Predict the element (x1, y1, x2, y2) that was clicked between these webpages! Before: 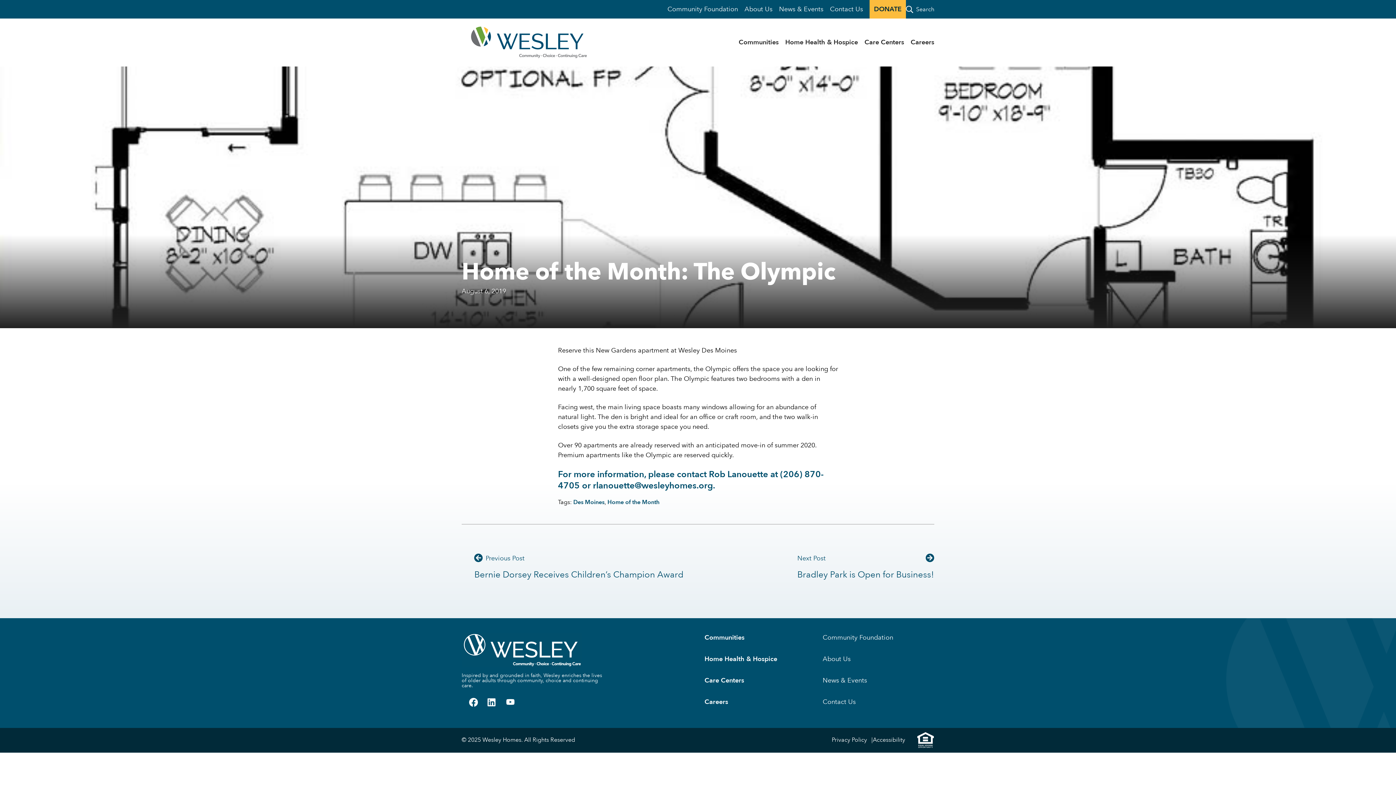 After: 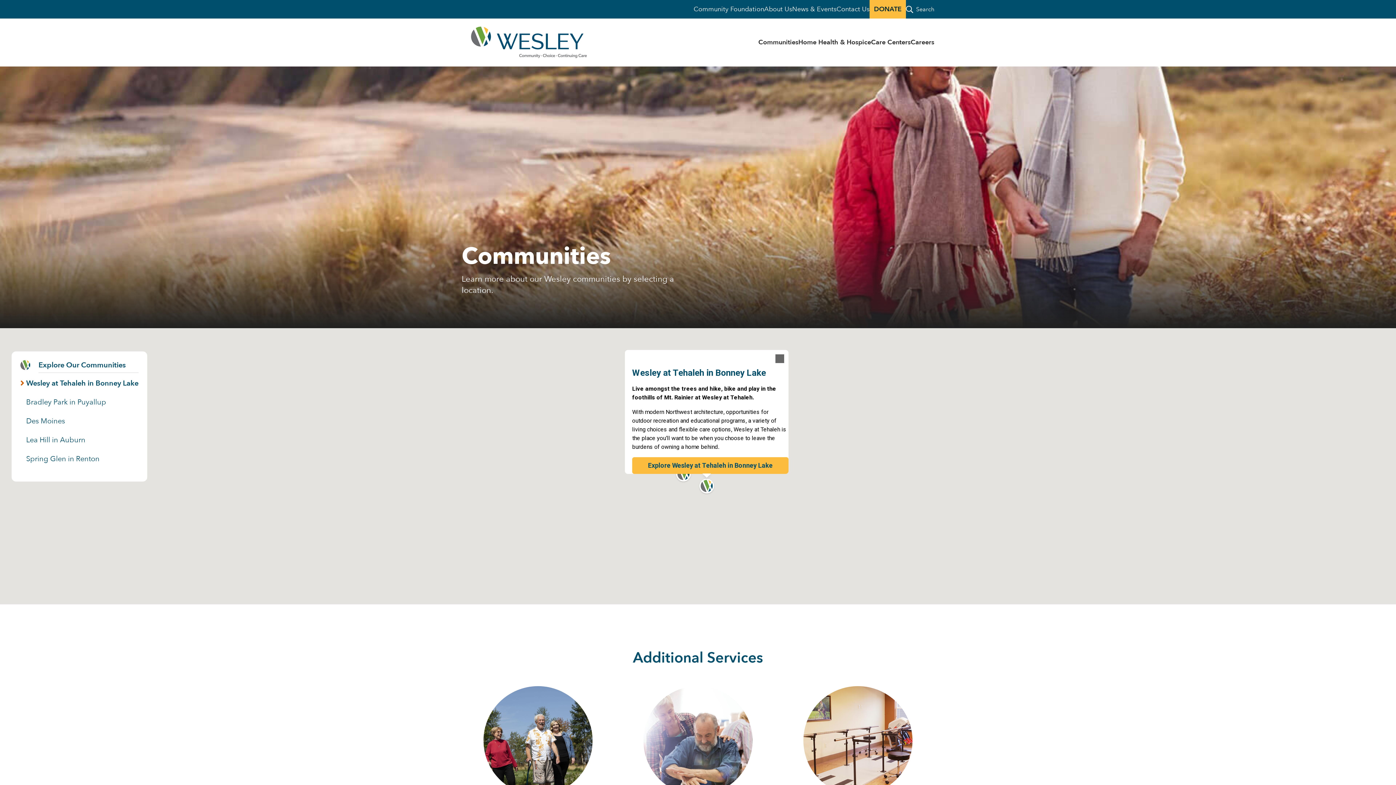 Action: label: Communities bbox: (704, 633, 744, 642)